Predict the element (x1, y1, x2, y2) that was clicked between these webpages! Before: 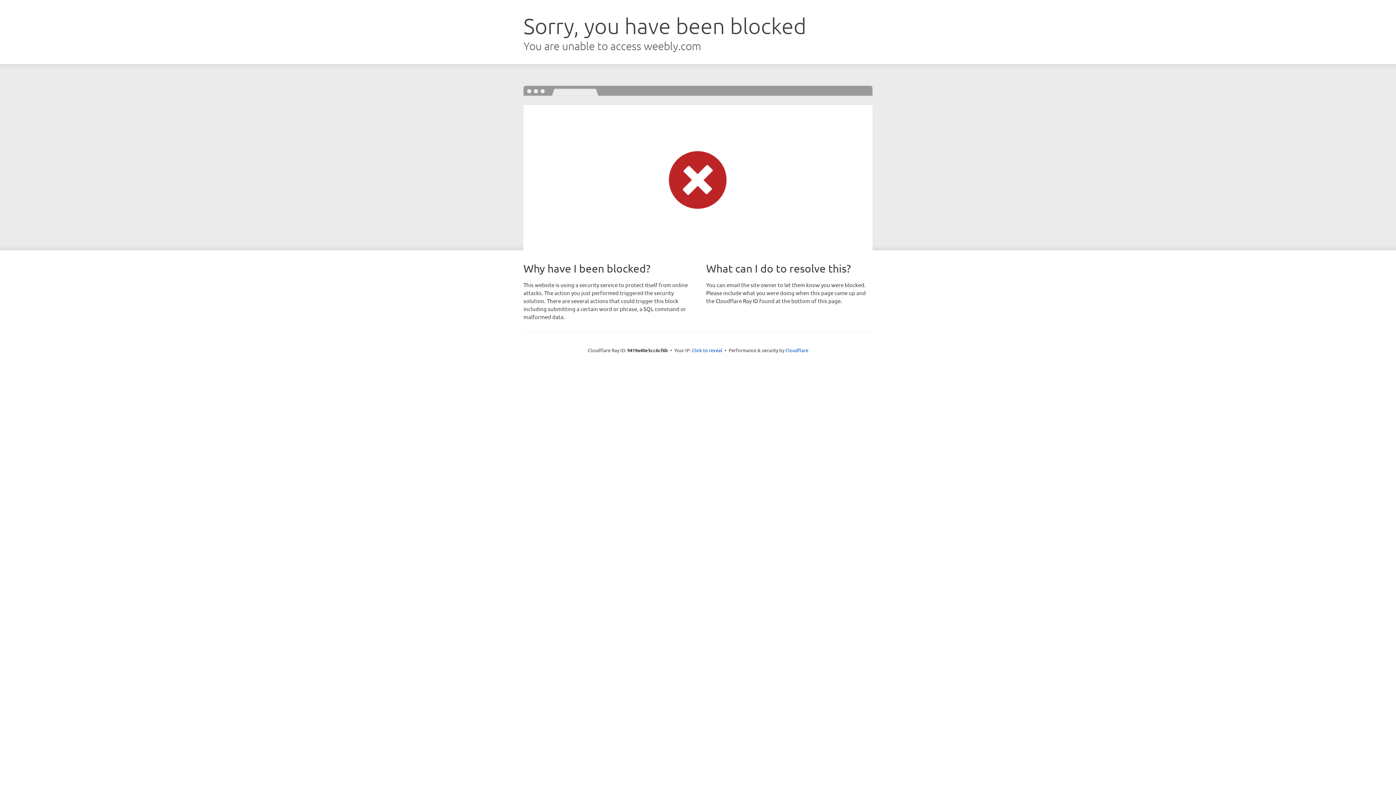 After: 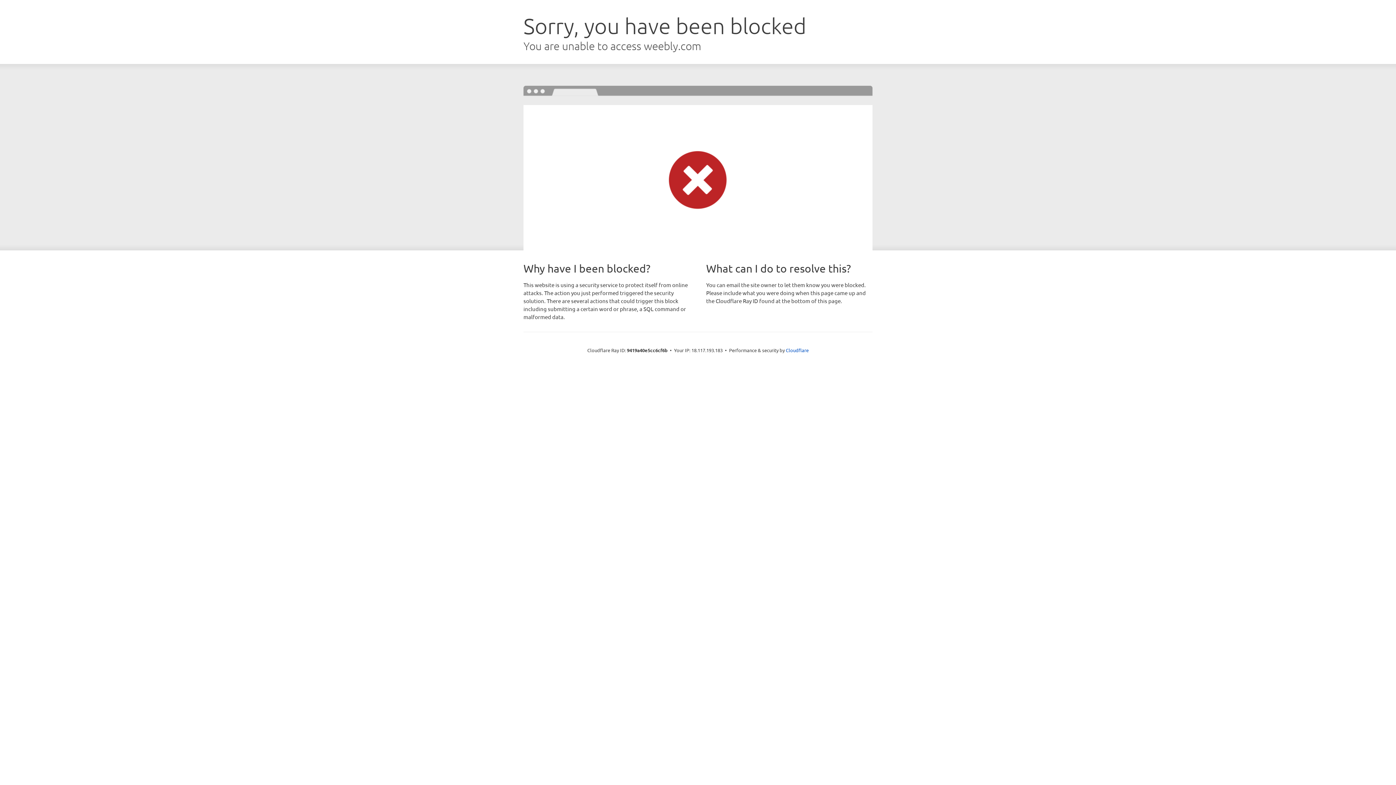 Action: label: Click to reveal bbox: (692, 346, 722, 353)